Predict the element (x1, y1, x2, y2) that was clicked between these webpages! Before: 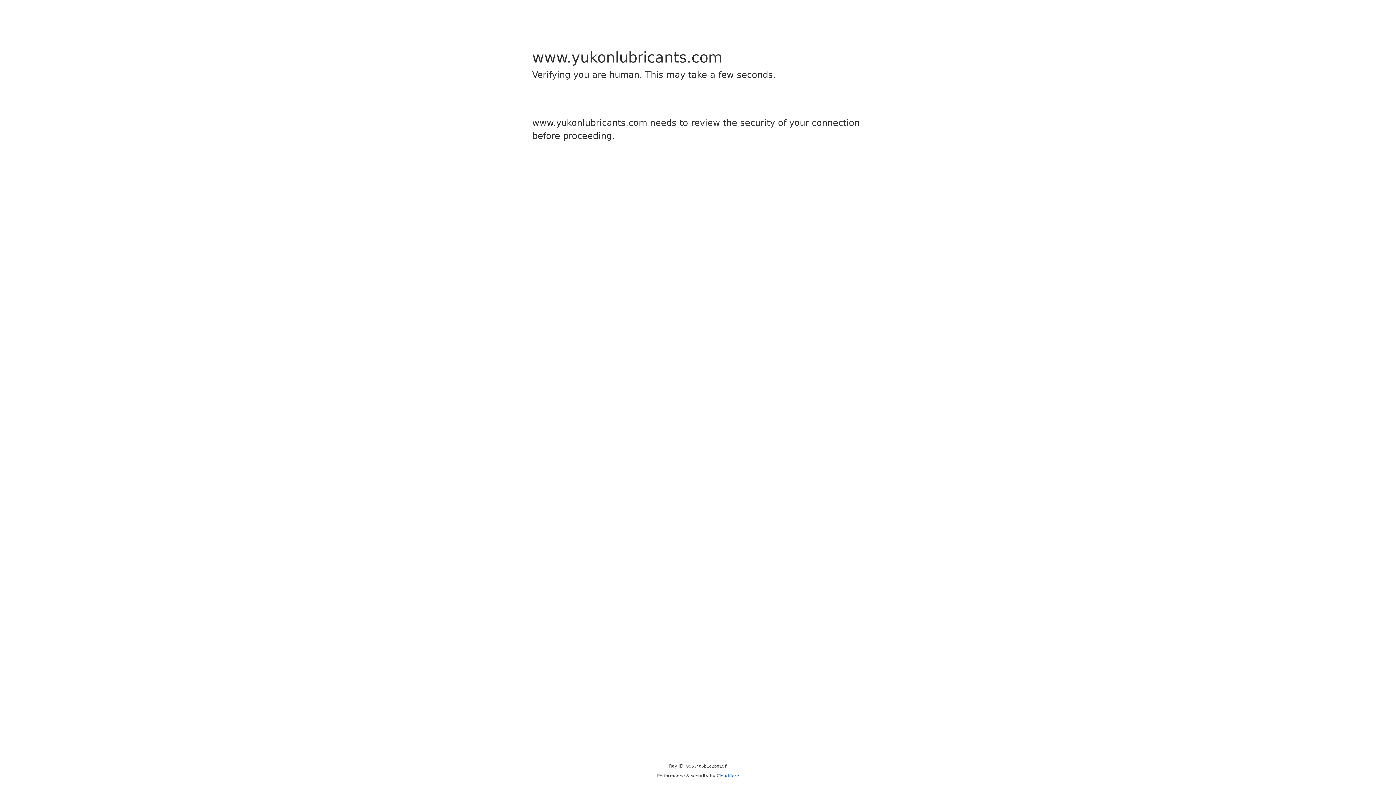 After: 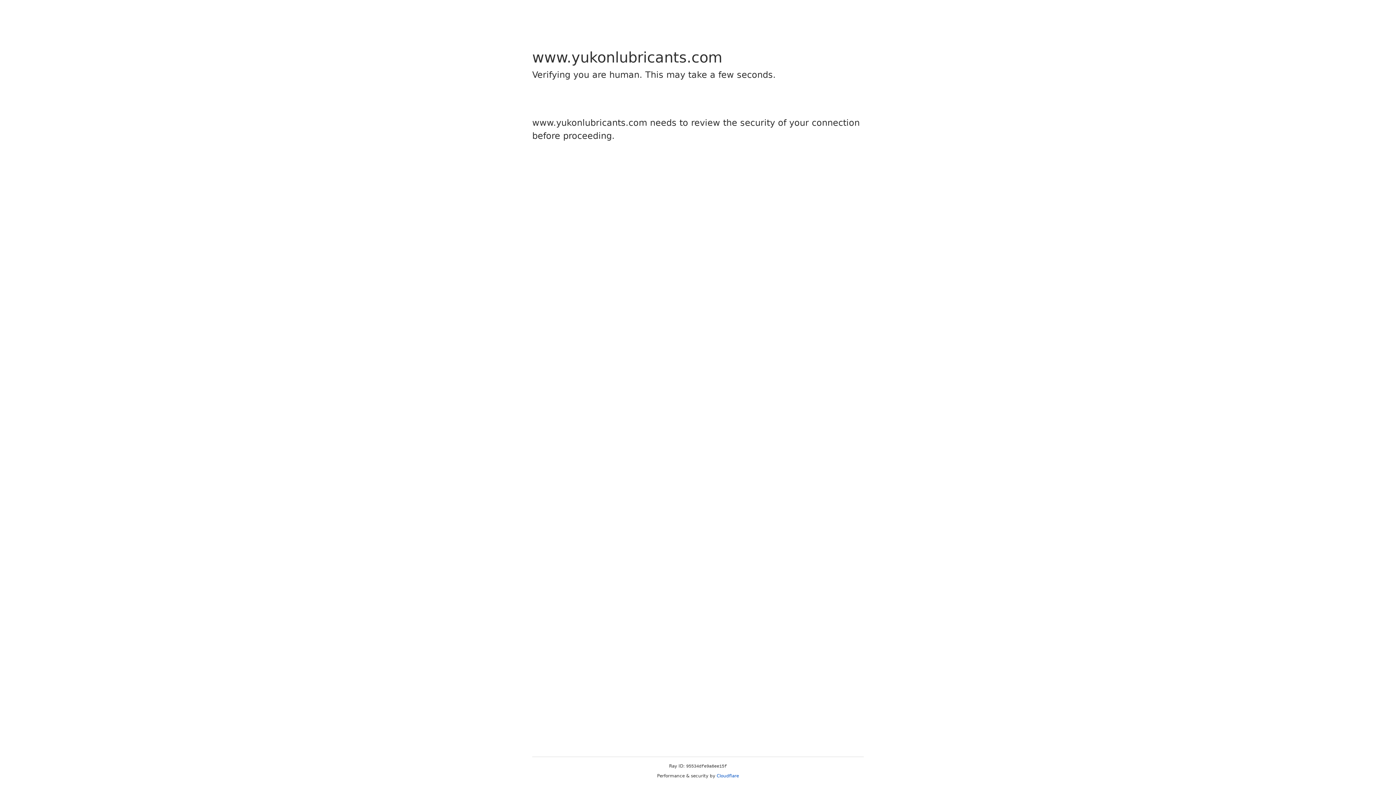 Action: bbox: (716, 773, 739, 778) label: Cloudflare